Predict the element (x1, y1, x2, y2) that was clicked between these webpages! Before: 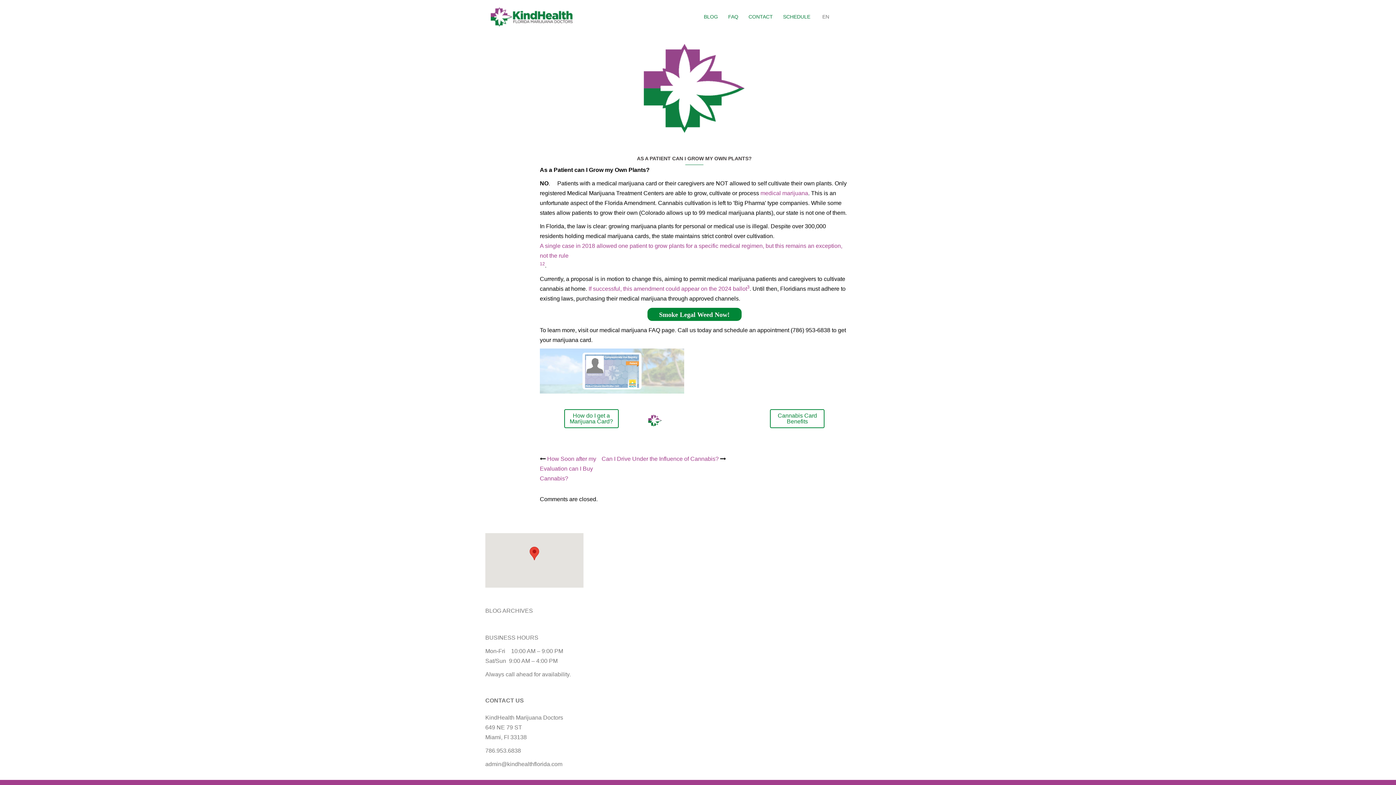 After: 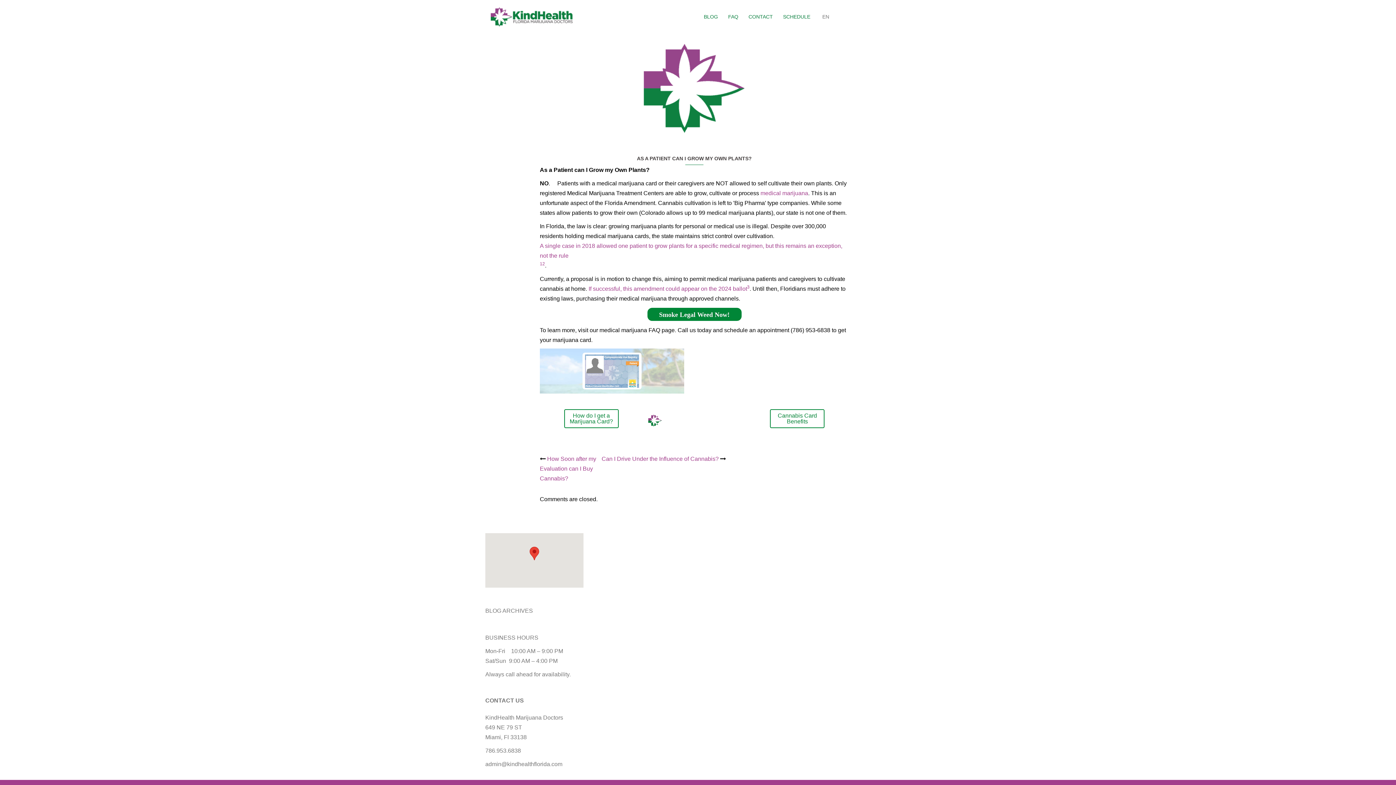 Action: bbox: (485, 759, 562, 769) label: admin@kindhealthflorida.com